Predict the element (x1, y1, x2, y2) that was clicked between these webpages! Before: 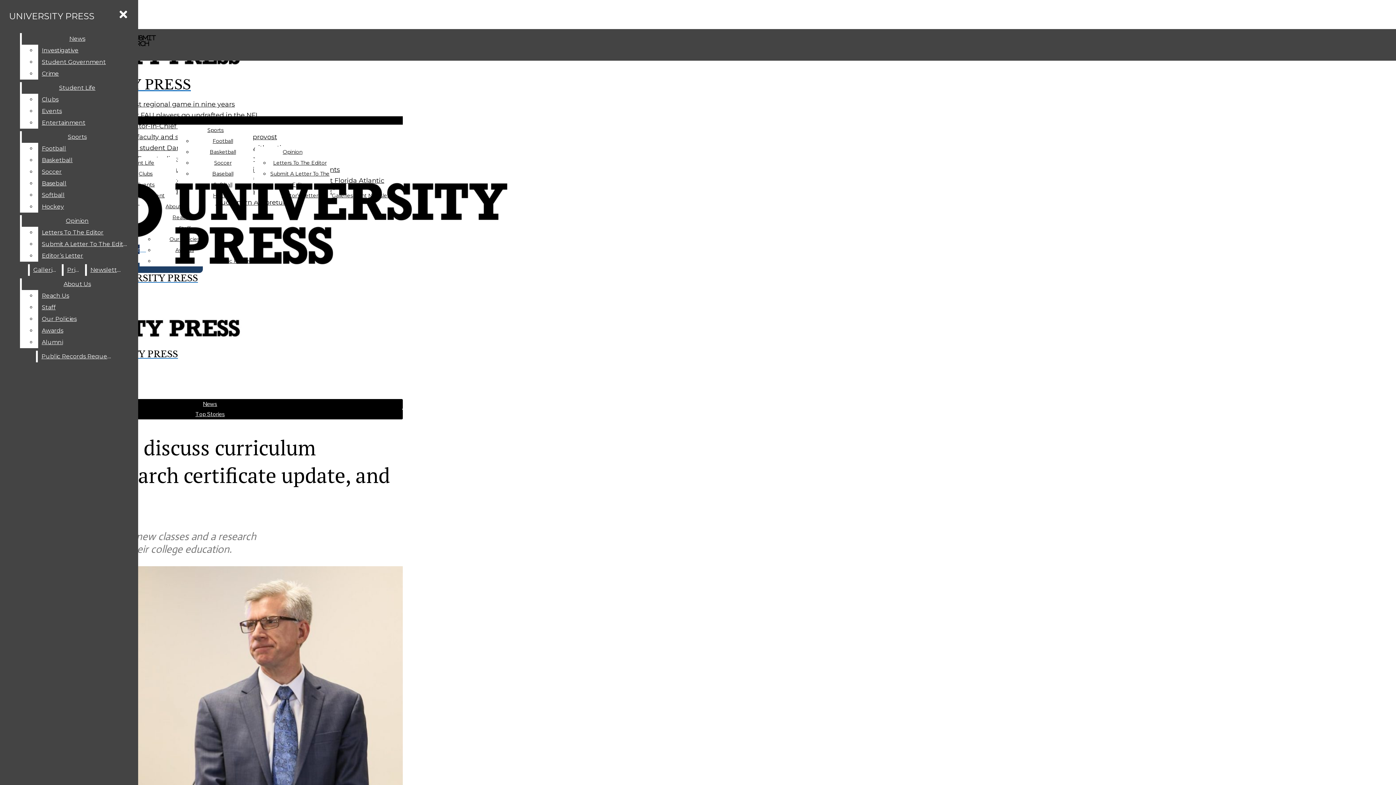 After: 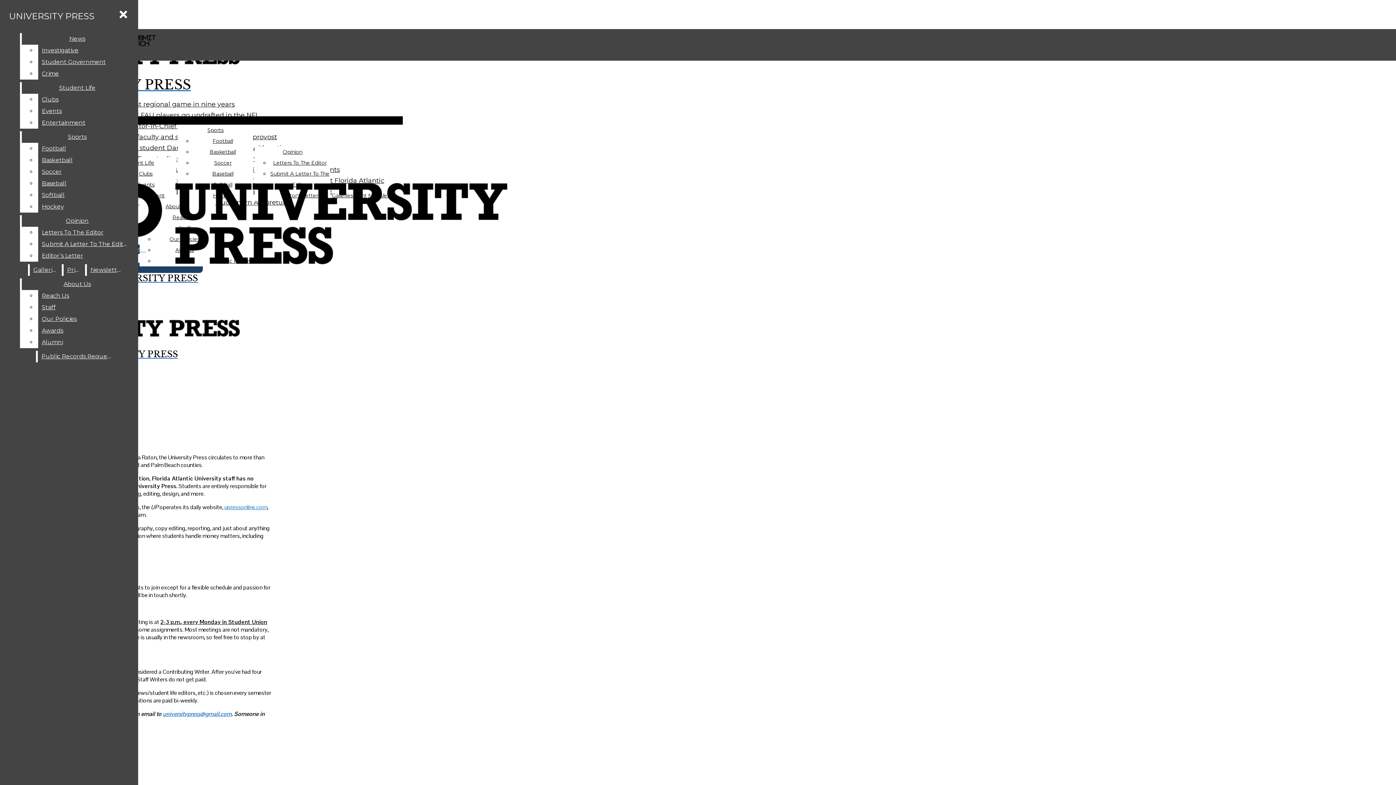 Action: label: About Us bbox: (21, 278, 132, 290)